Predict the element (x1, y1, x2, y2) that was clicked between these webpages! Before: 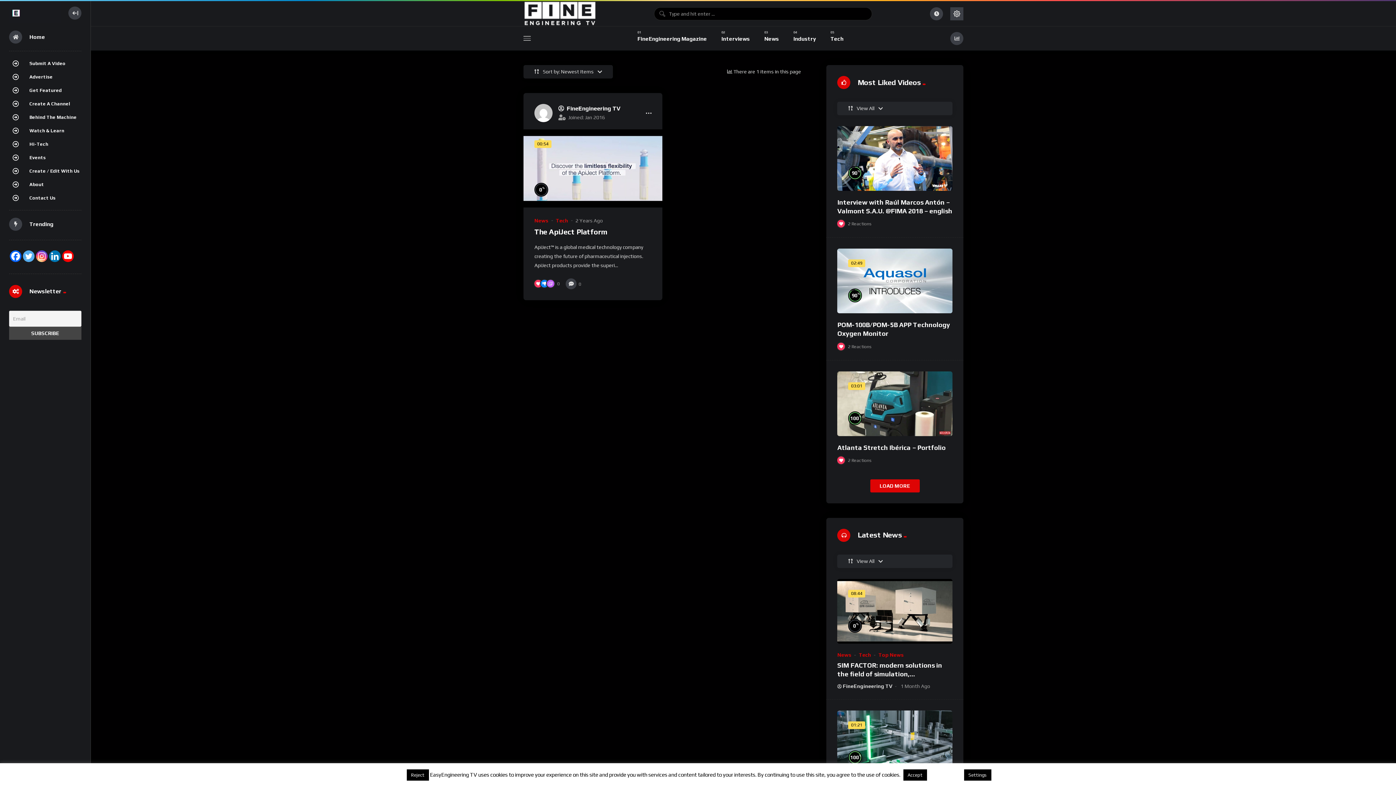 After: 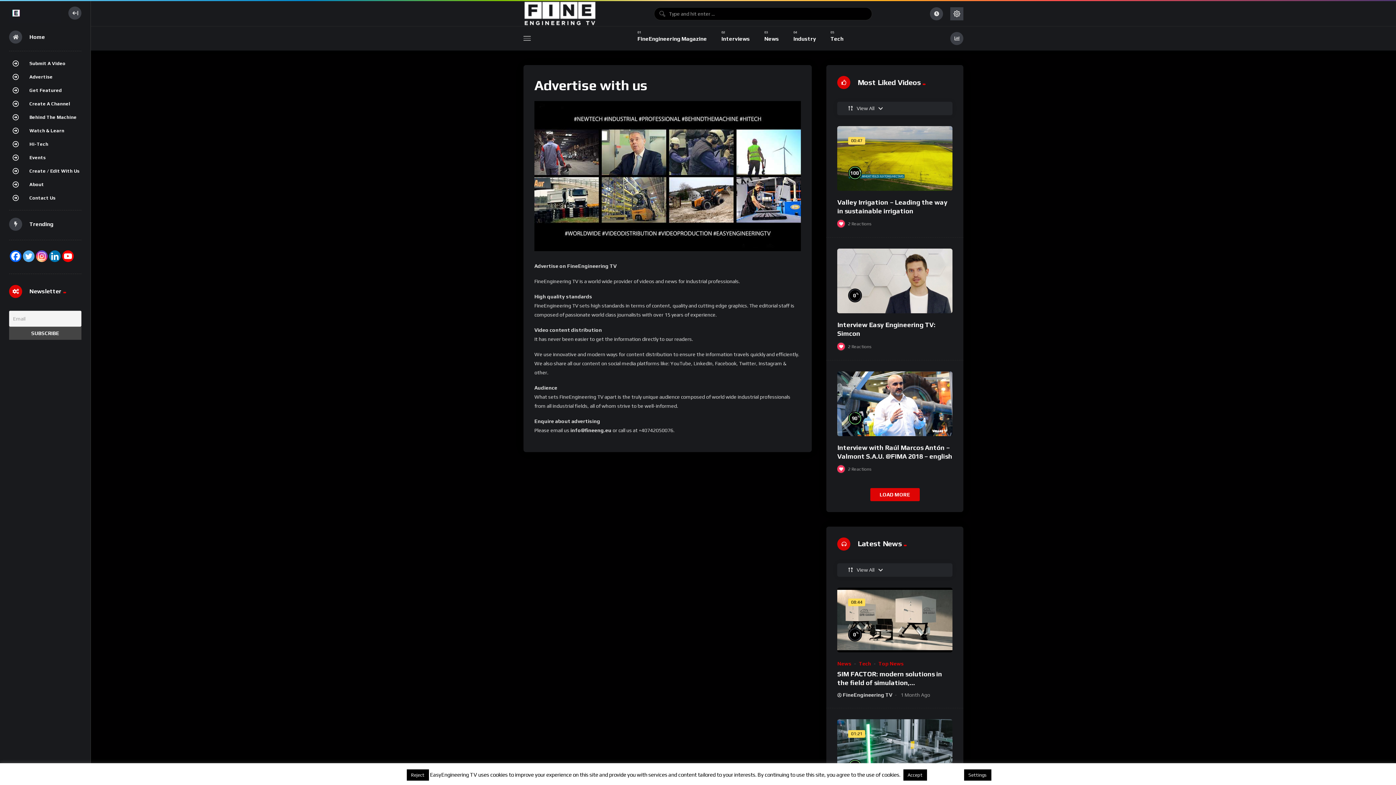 Action: label: Advertise bbox: (9, 71, 81, 82)